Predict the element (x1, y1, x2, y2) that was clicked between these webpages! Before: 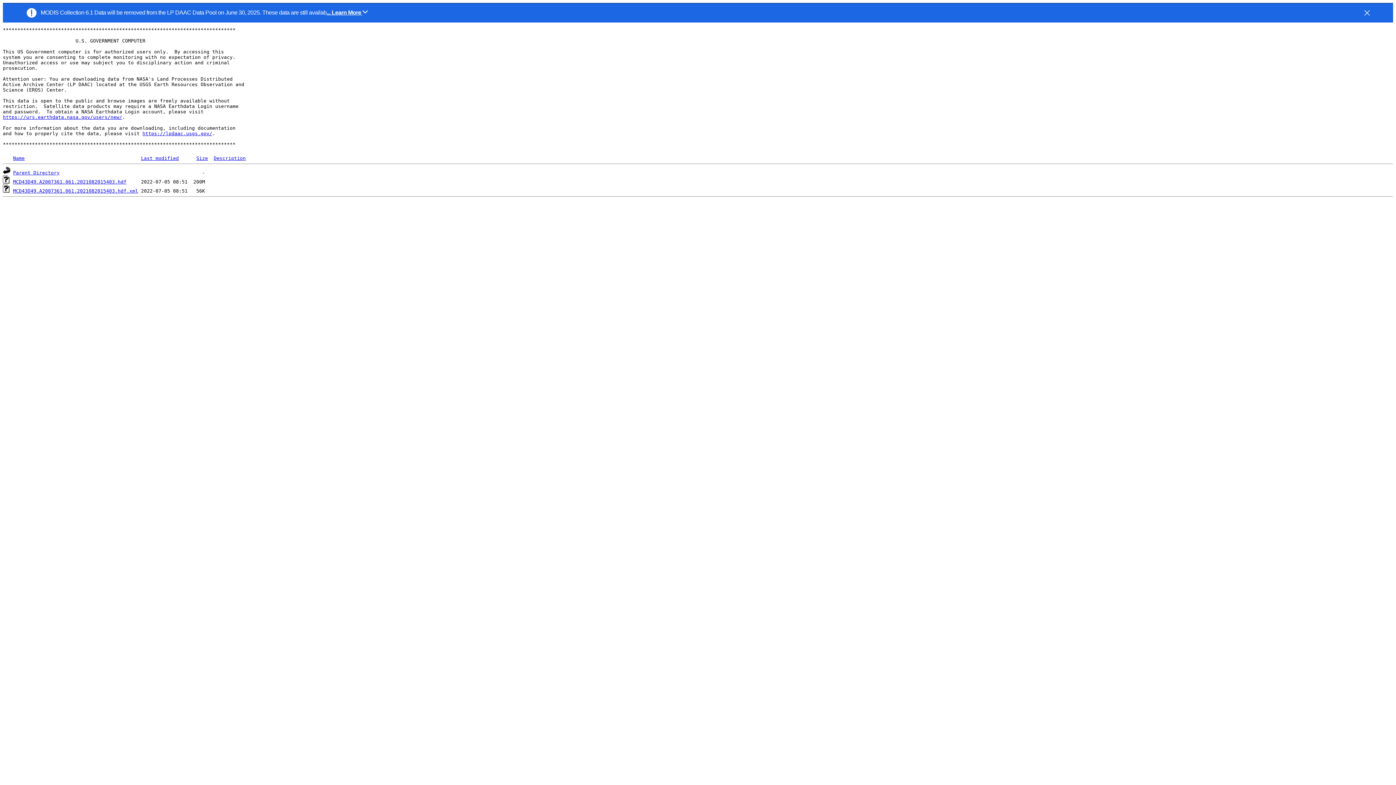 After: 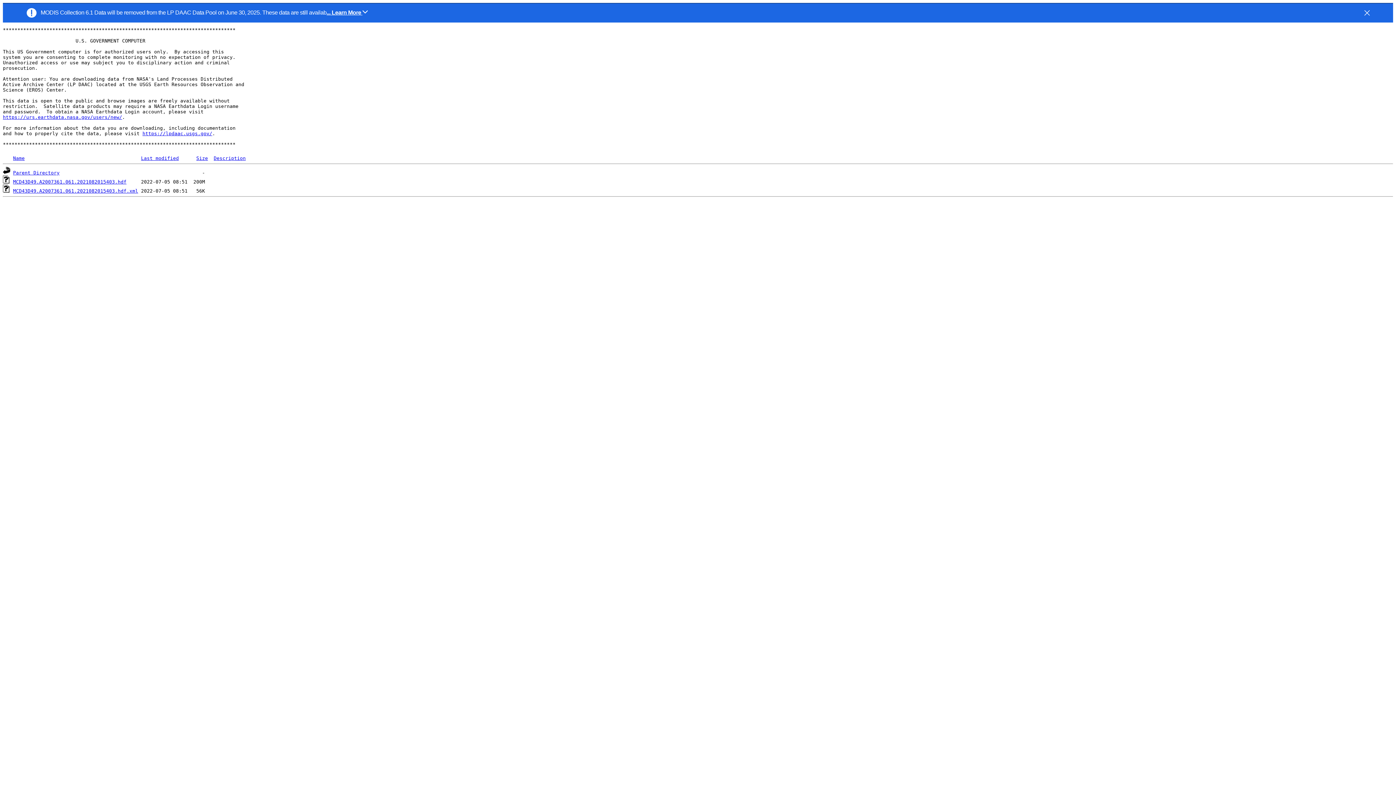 Action: bbox: (213, 155, 245, 161) label: Description